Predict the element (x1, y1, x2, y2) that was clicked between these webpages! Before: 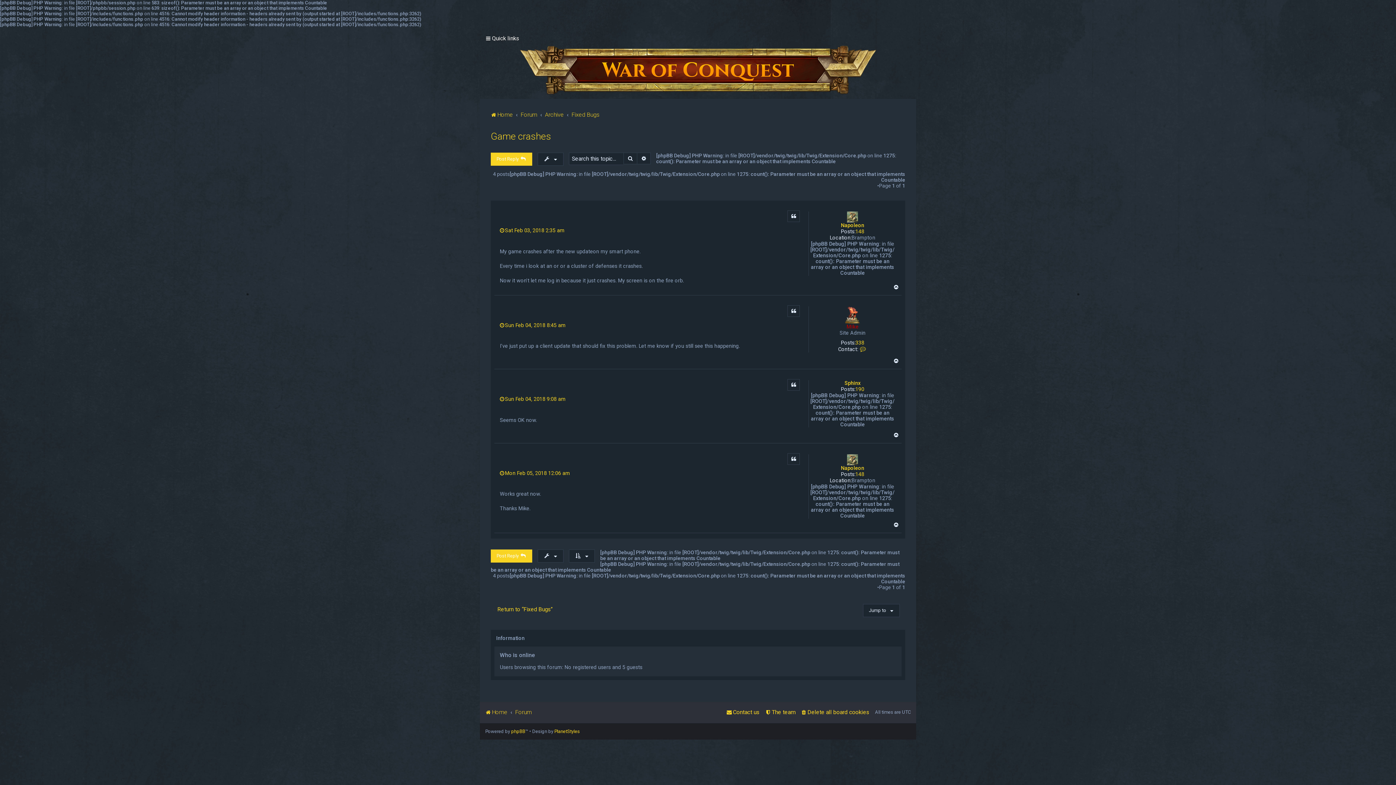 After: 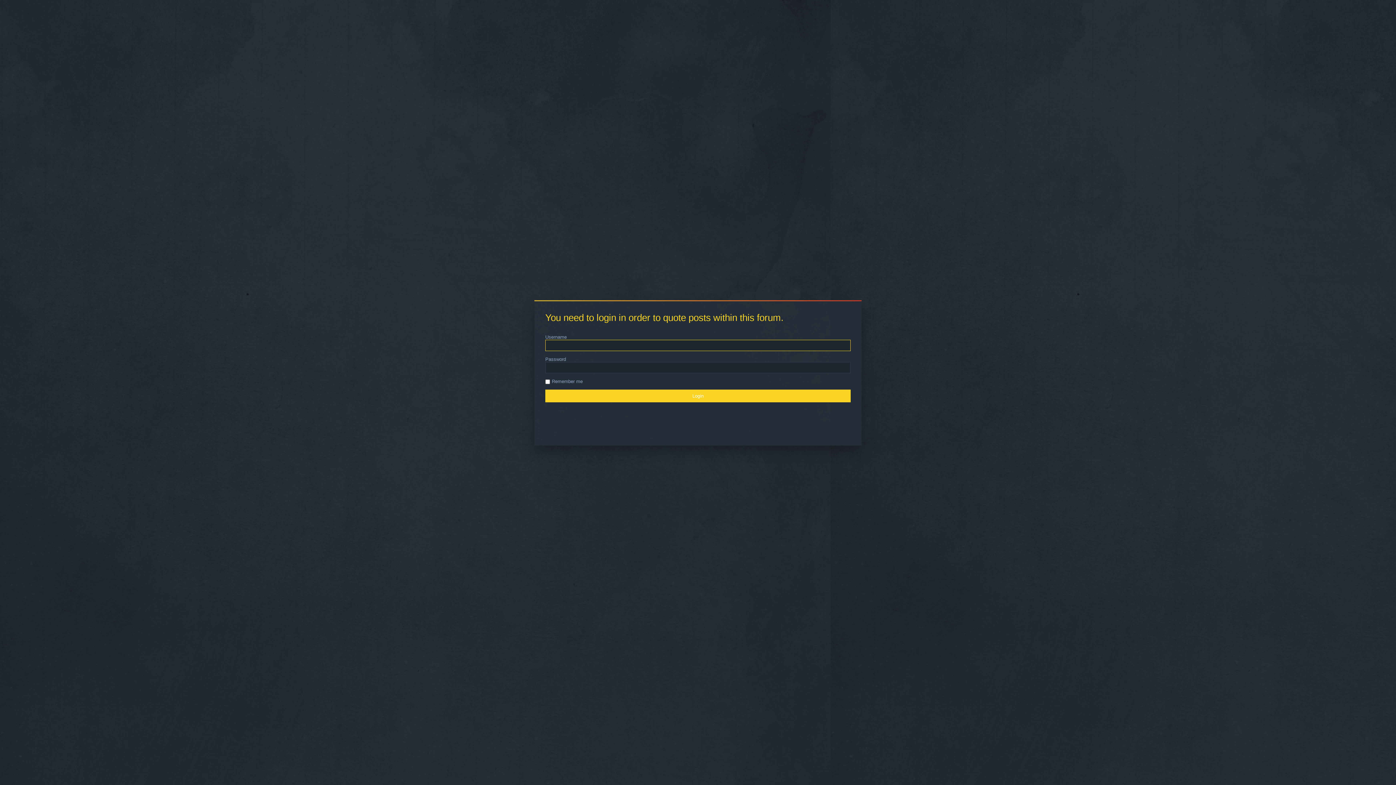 Action: bbox: (787, 210, 800, 222) label: Quote